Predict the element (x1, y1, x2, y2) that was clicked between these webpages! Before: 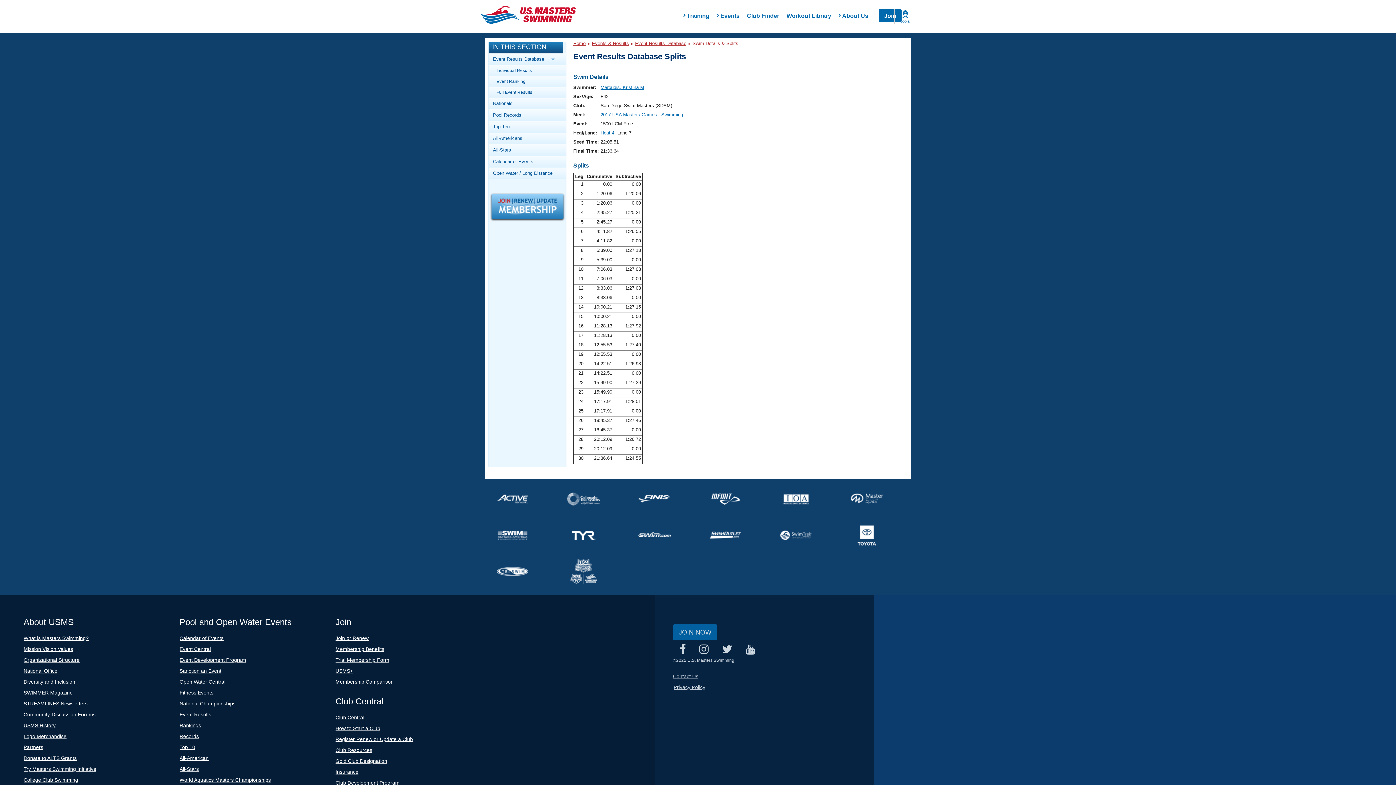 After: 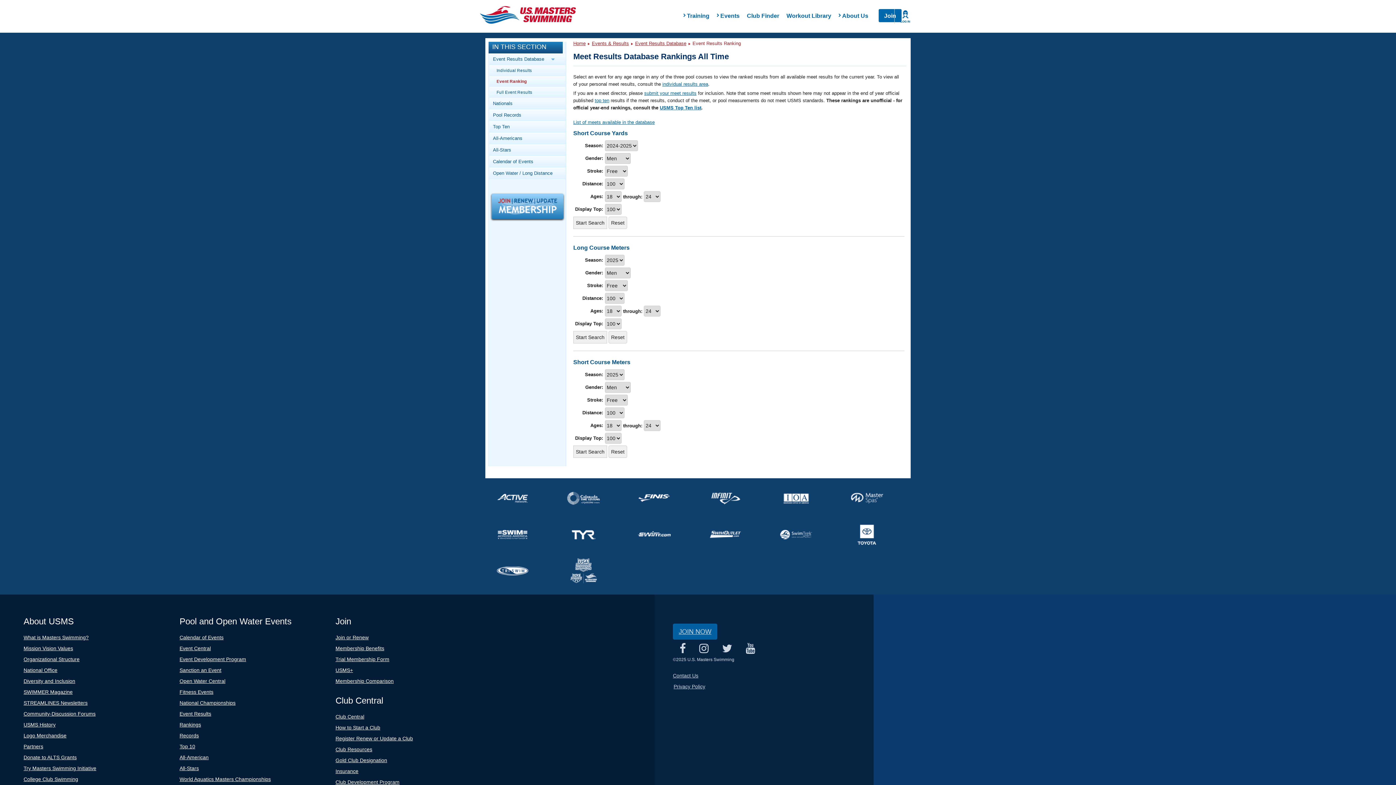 Action: bbox: (489, 76, 565, 86) label: Event Ranking